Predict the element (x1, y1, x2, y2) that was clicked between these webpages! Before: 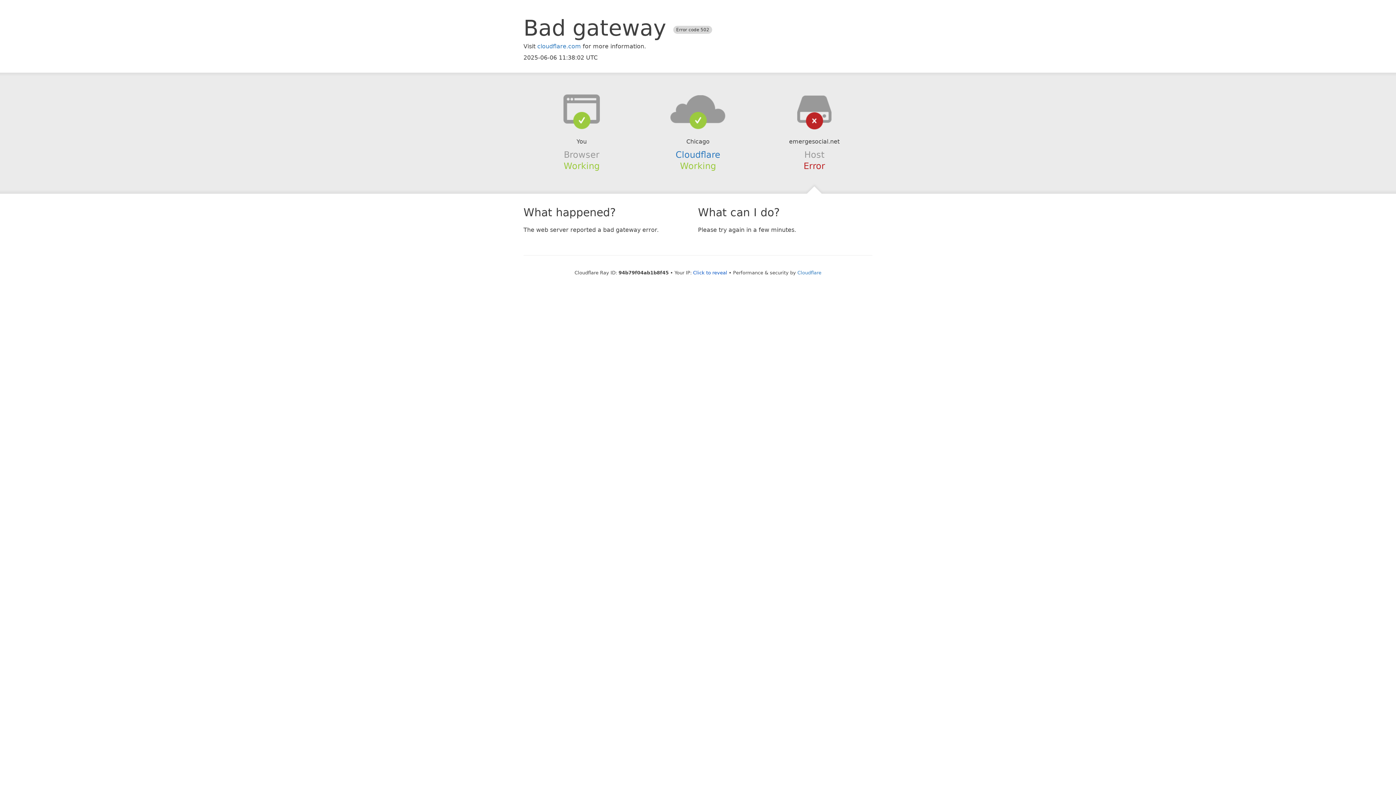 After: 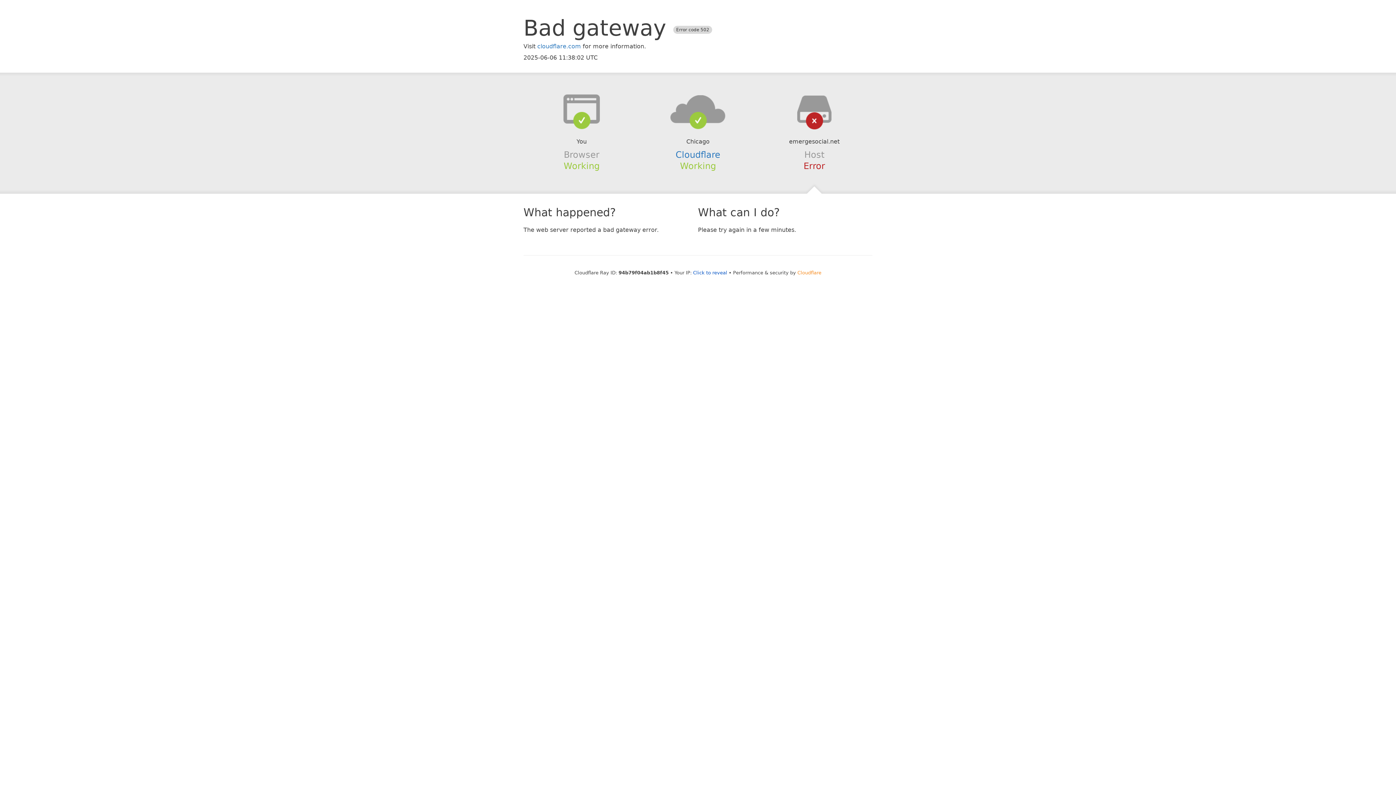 Action: bbox: (797, 270, 821, 275) label: Cloudflare